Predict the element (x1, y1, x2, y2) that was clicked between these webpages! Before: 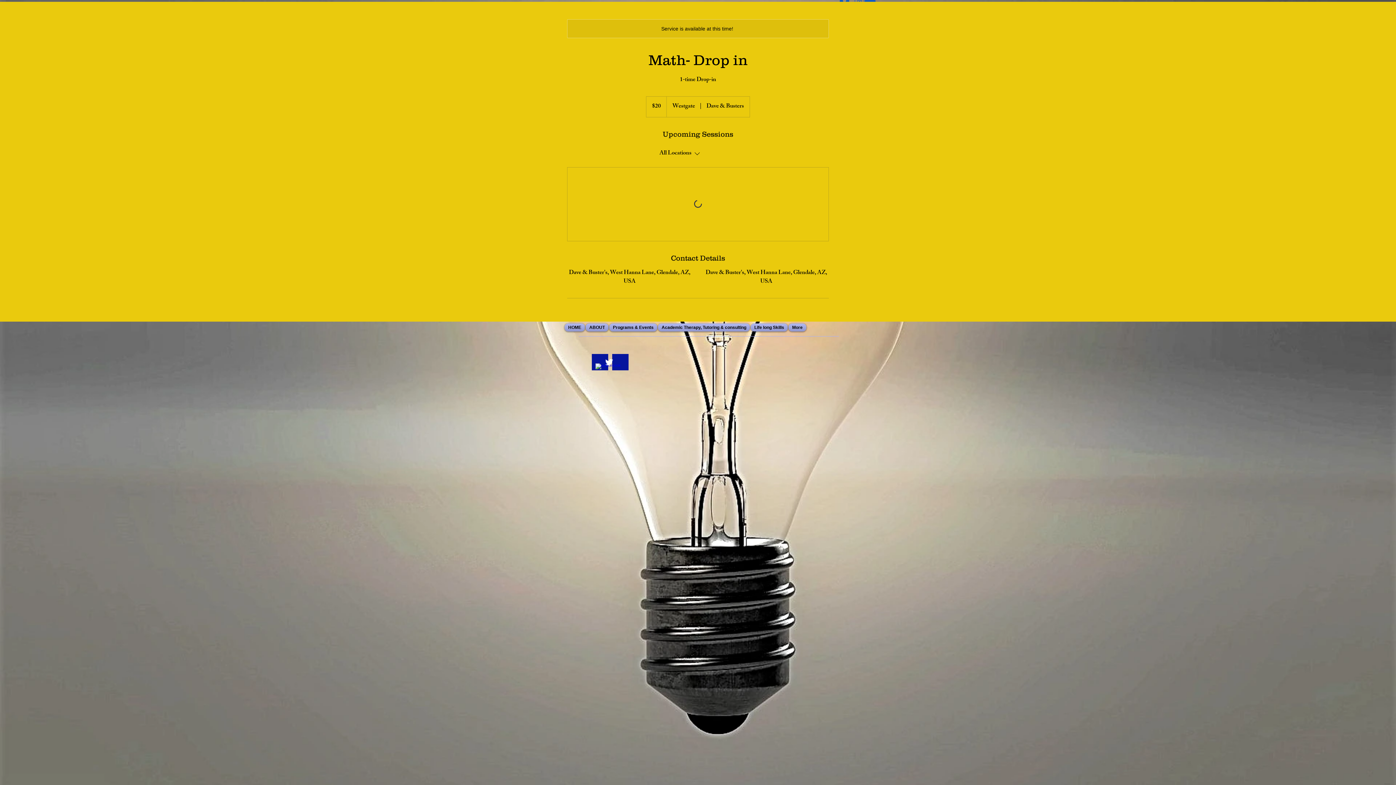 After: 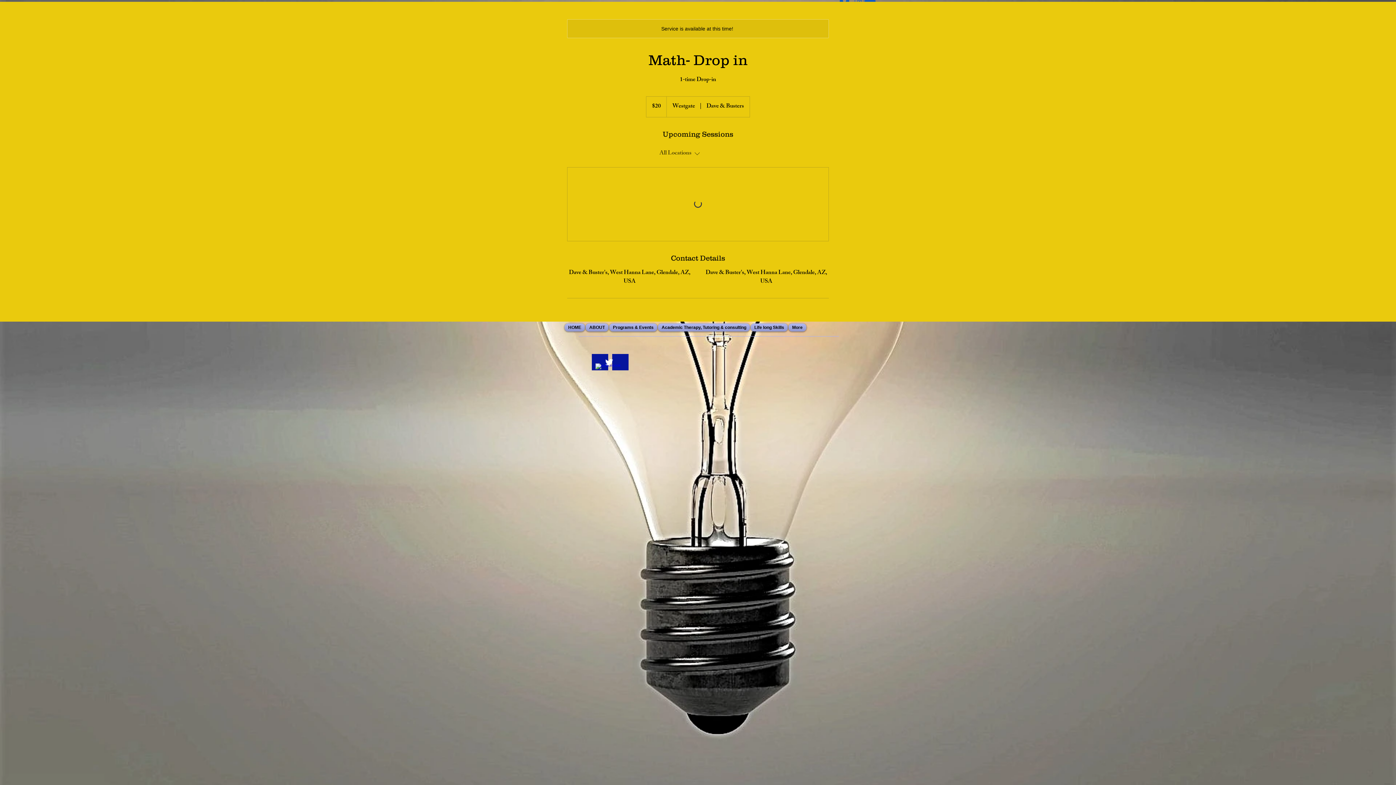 Action: bbox: (658, 146, 738, 161) label: All Locations